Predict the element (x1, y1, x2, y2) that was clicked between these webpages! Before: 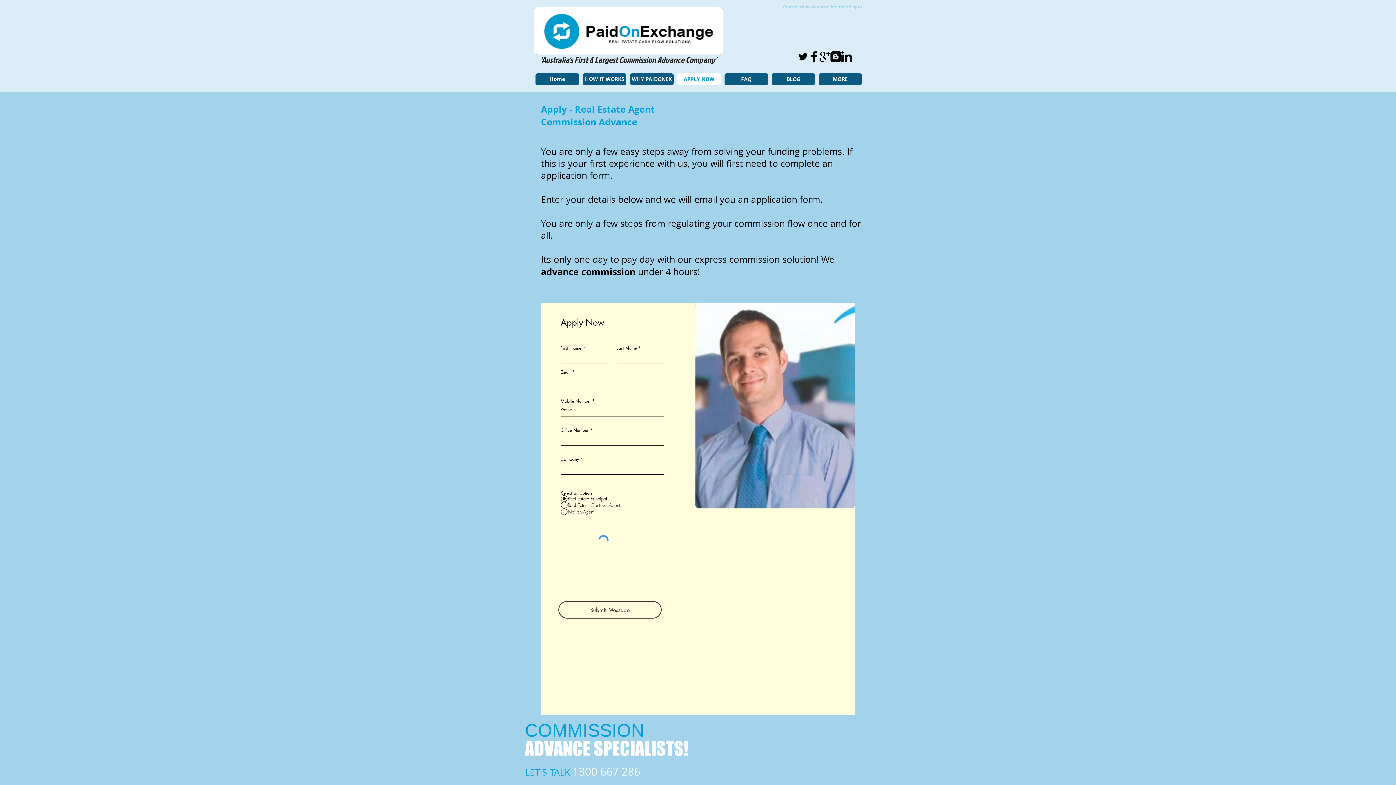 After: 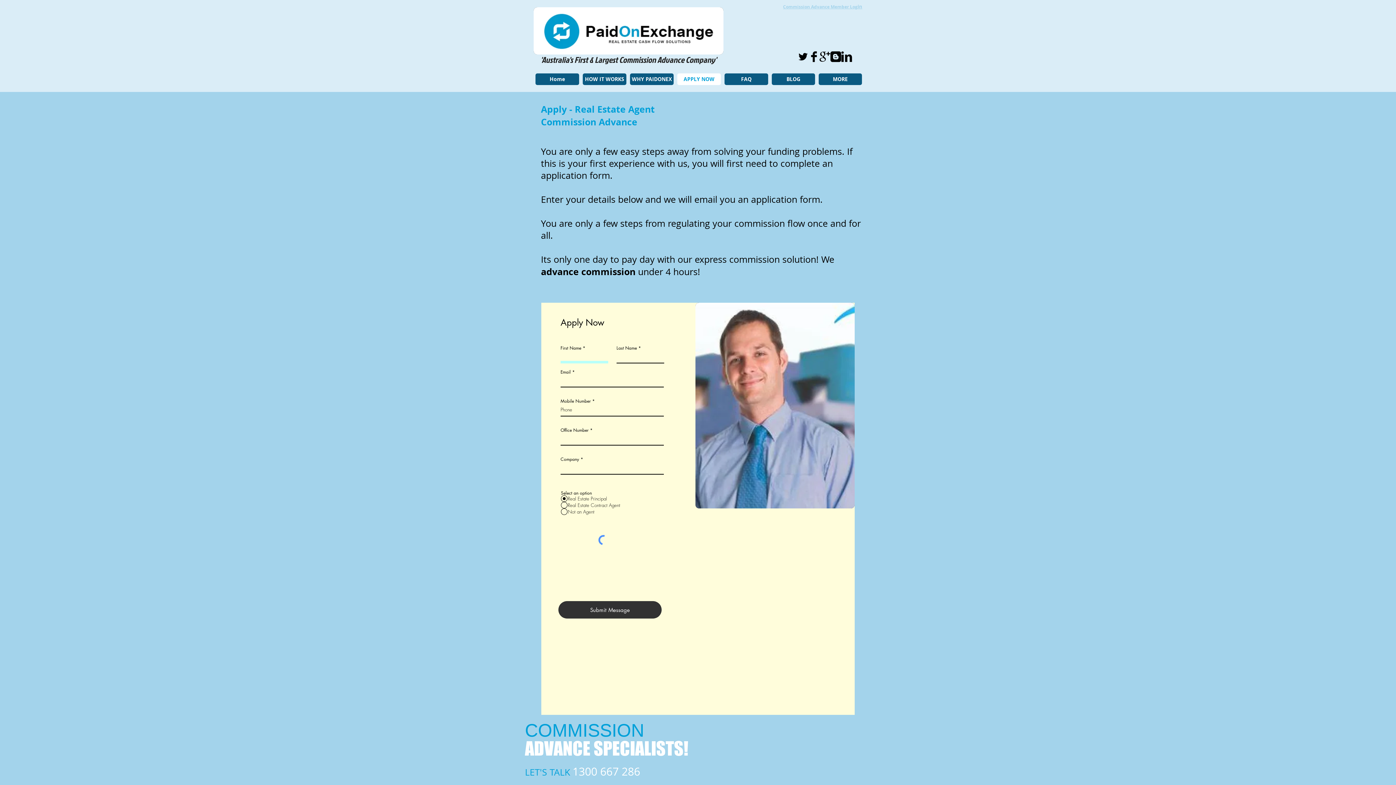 Action: bbox: (558, 601, 661, 618) label: Submit Message